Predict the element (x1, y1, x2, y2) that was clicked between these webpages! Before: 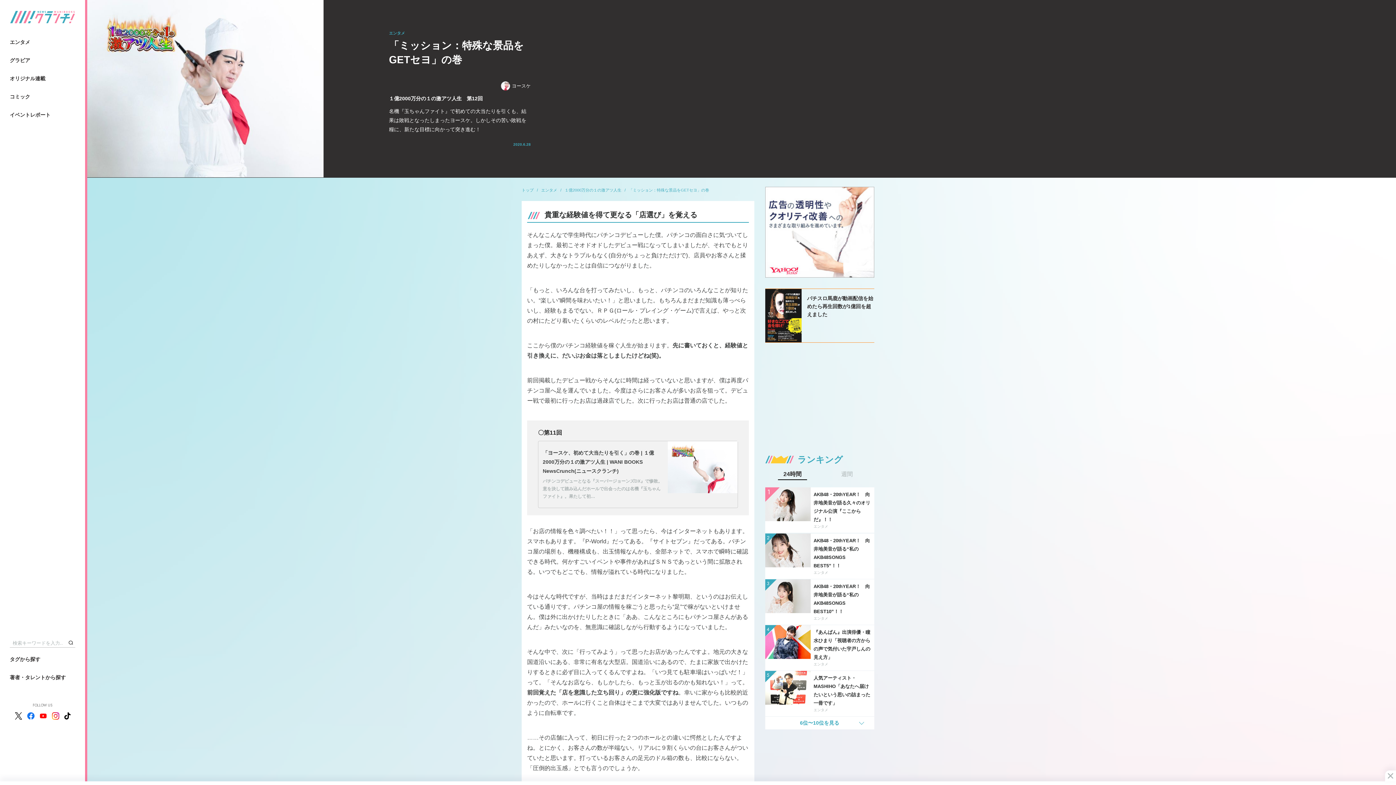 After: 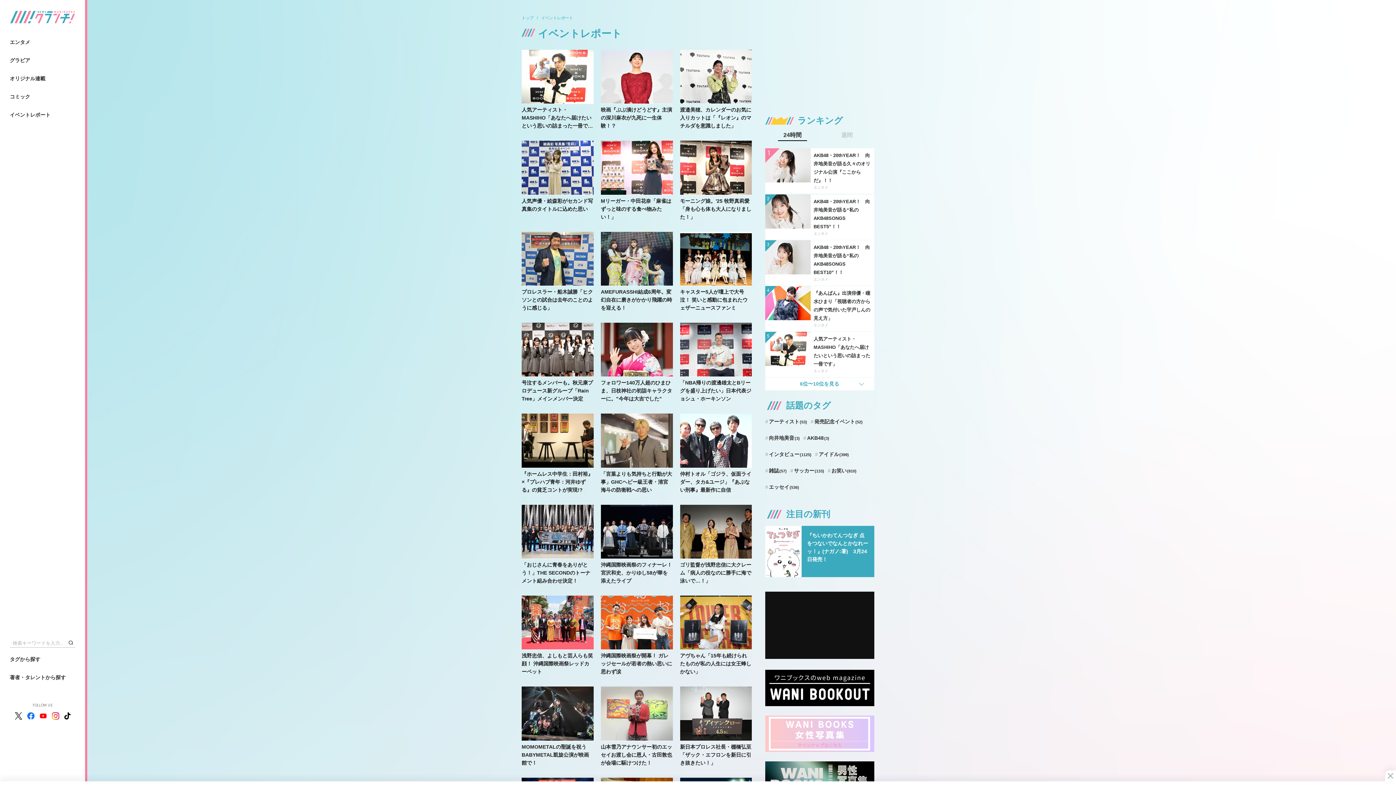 Action: label: イベントレポート bbox: (9, 110, 75, 119)